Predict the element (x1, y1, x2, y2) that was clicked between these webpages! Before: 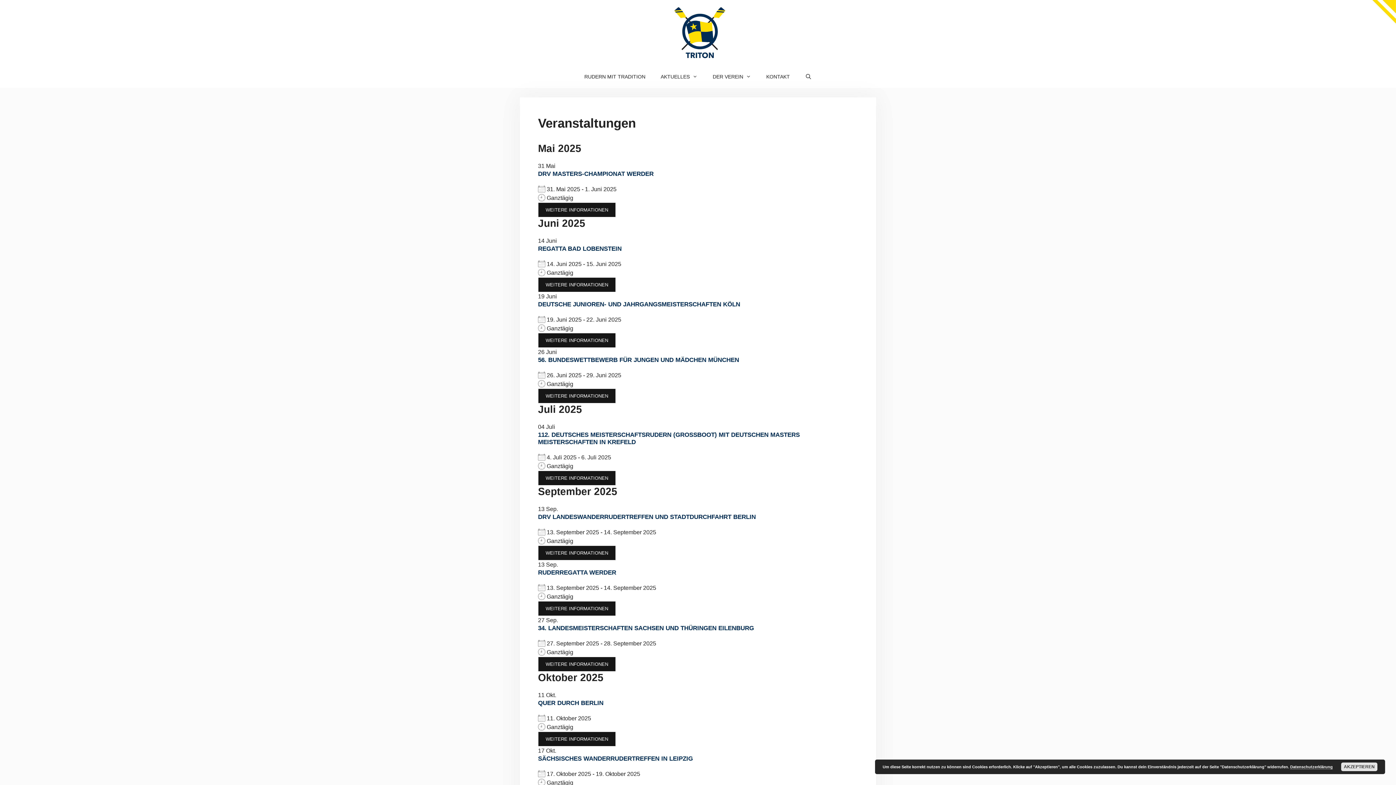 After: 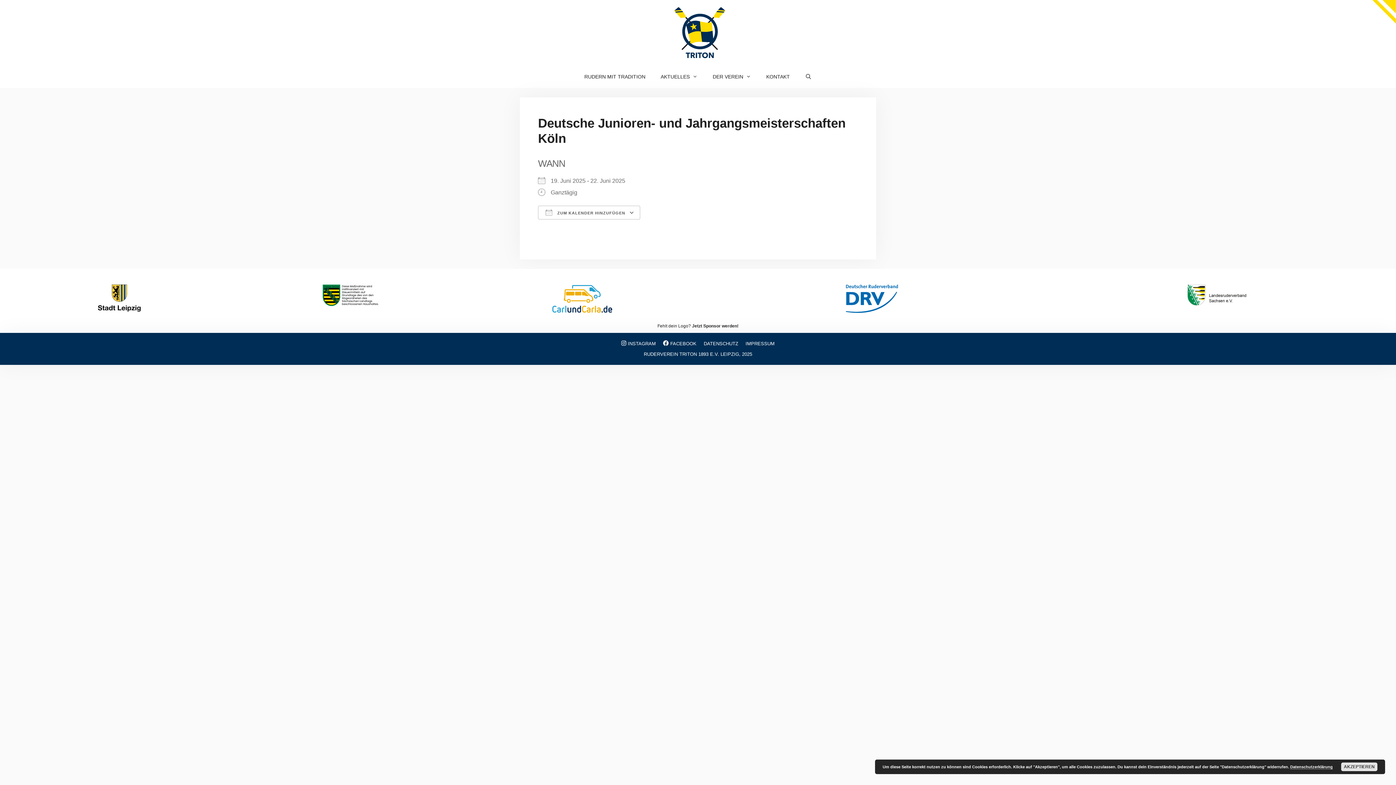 Action: label: WEITERE INFORMATIONEN bbox: (538, 333, 616, 348)